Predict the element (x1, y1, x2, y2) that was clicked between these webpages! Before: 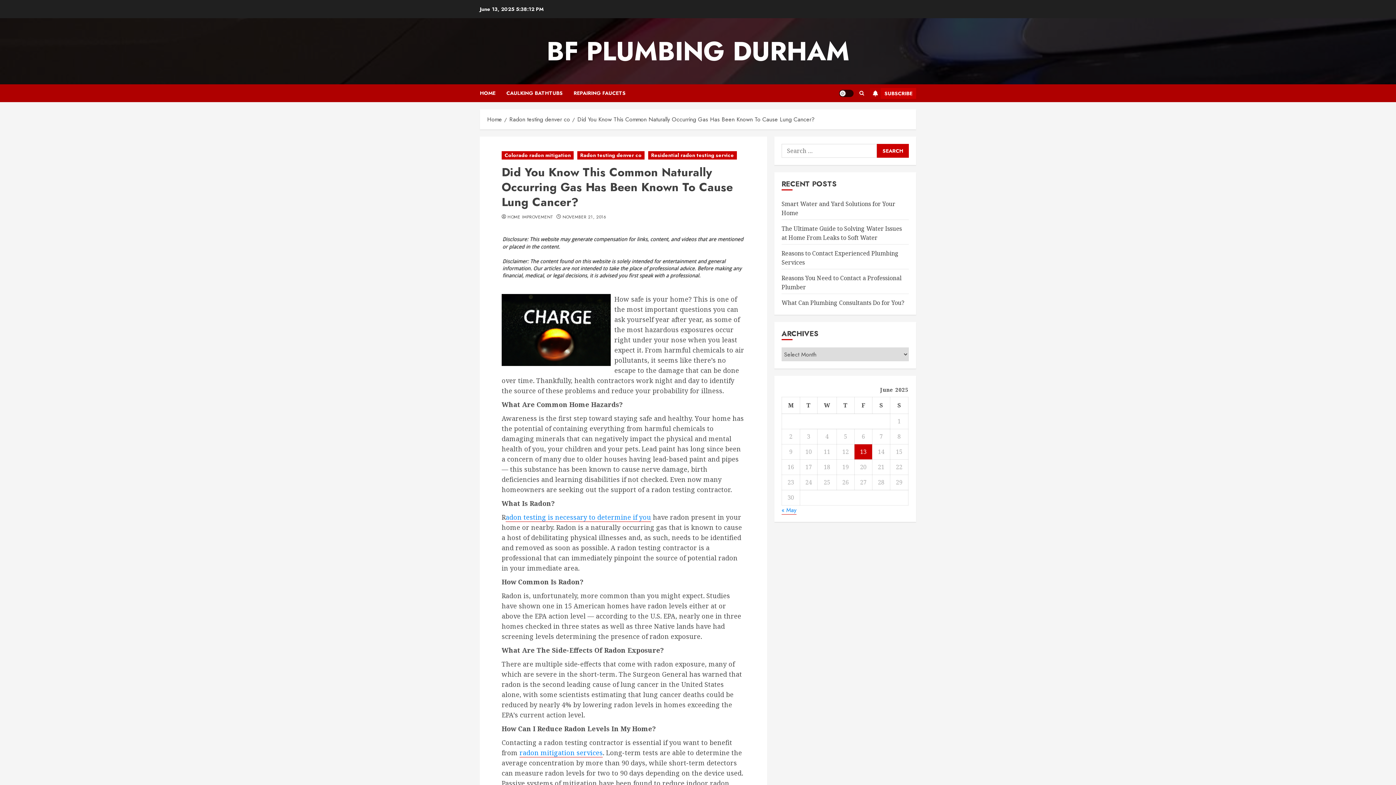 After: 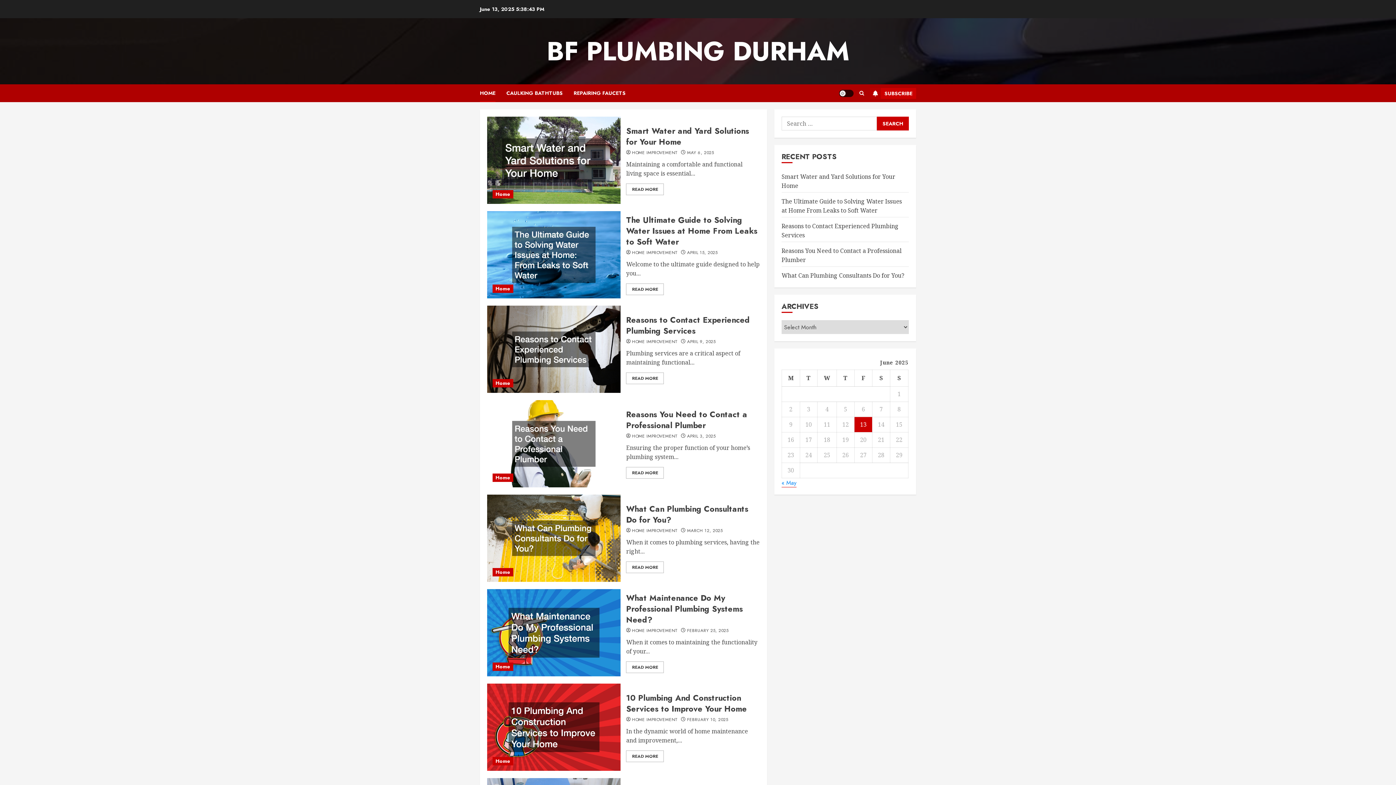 Action: label: HOME bbox: (480, 84, 506, 102)